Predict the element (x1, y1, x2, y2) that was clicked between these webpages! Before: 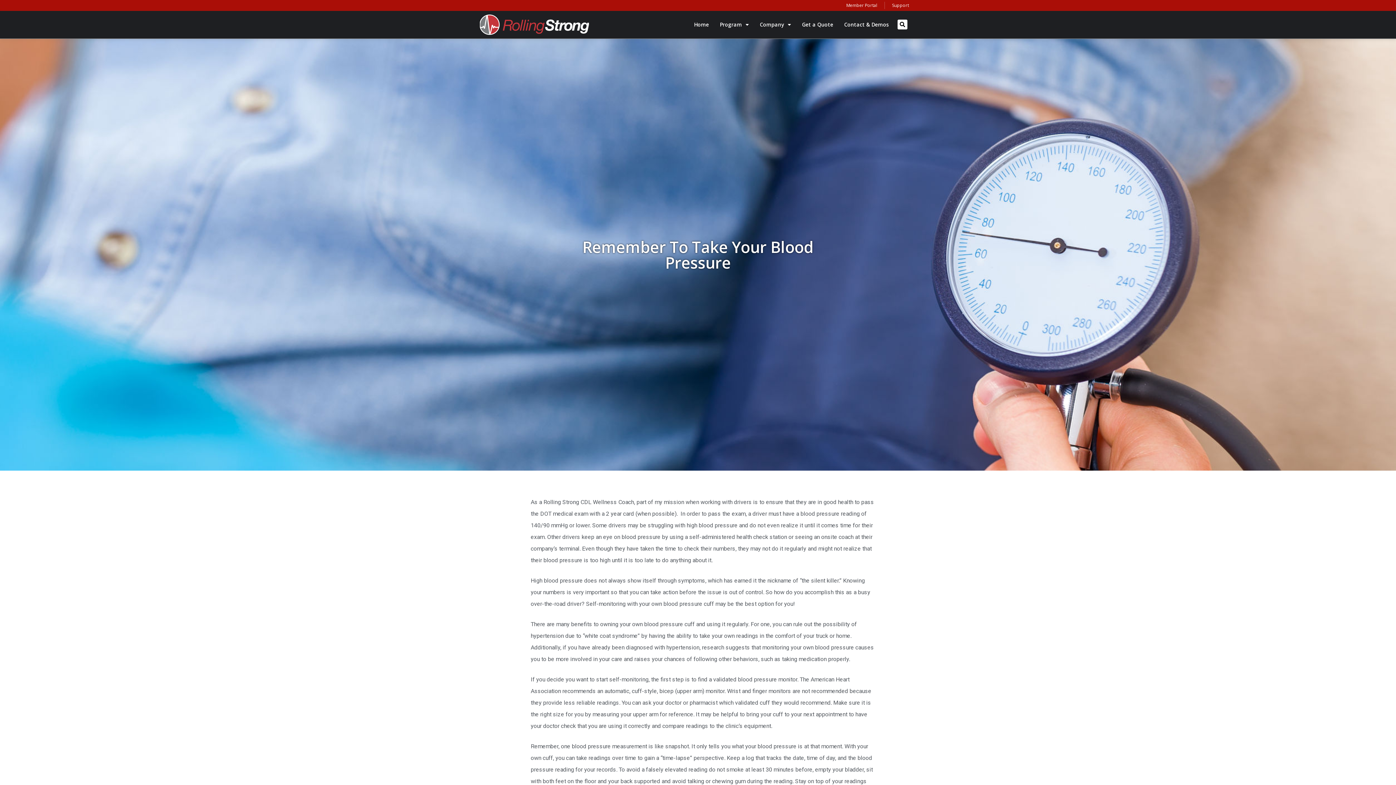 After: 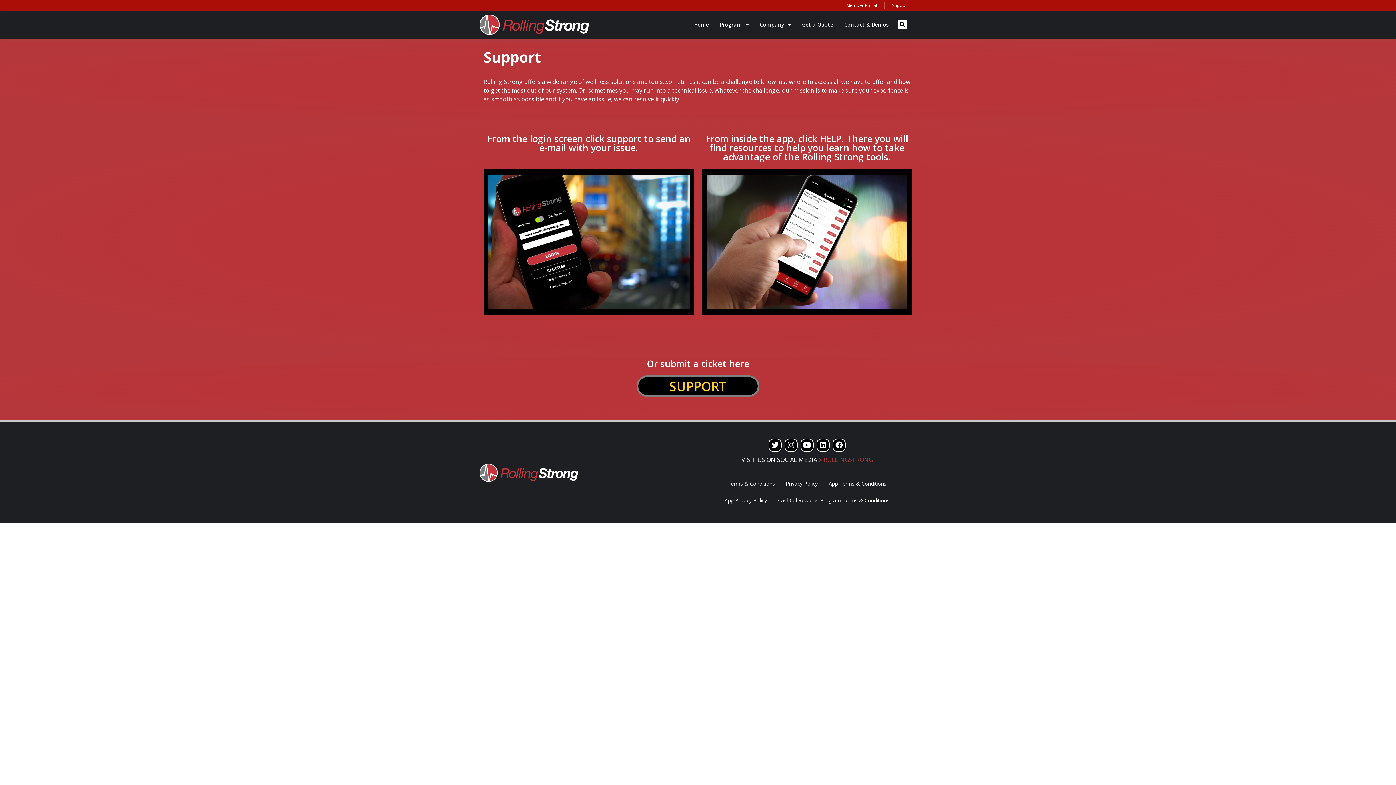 Action: label: Support bbox: (885, 1, 916, 9)